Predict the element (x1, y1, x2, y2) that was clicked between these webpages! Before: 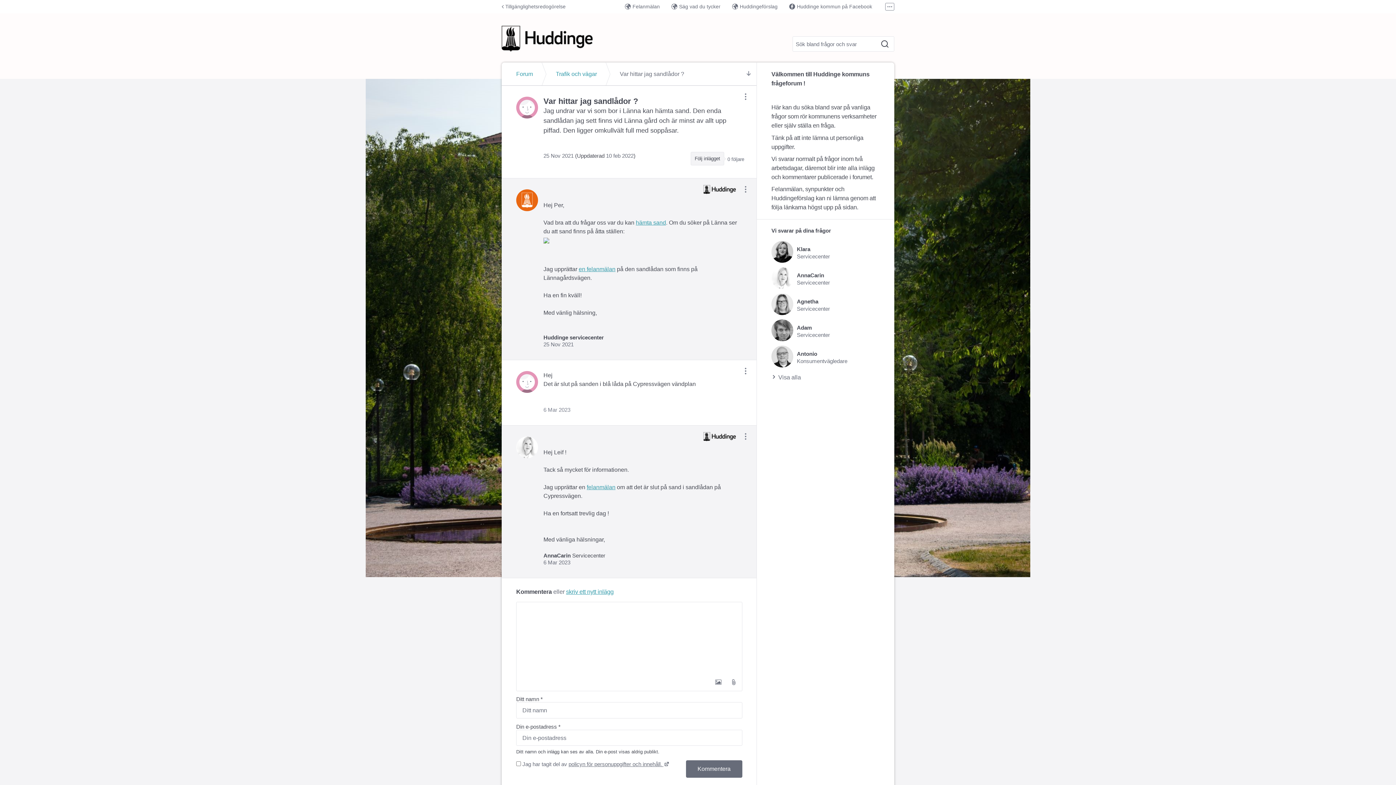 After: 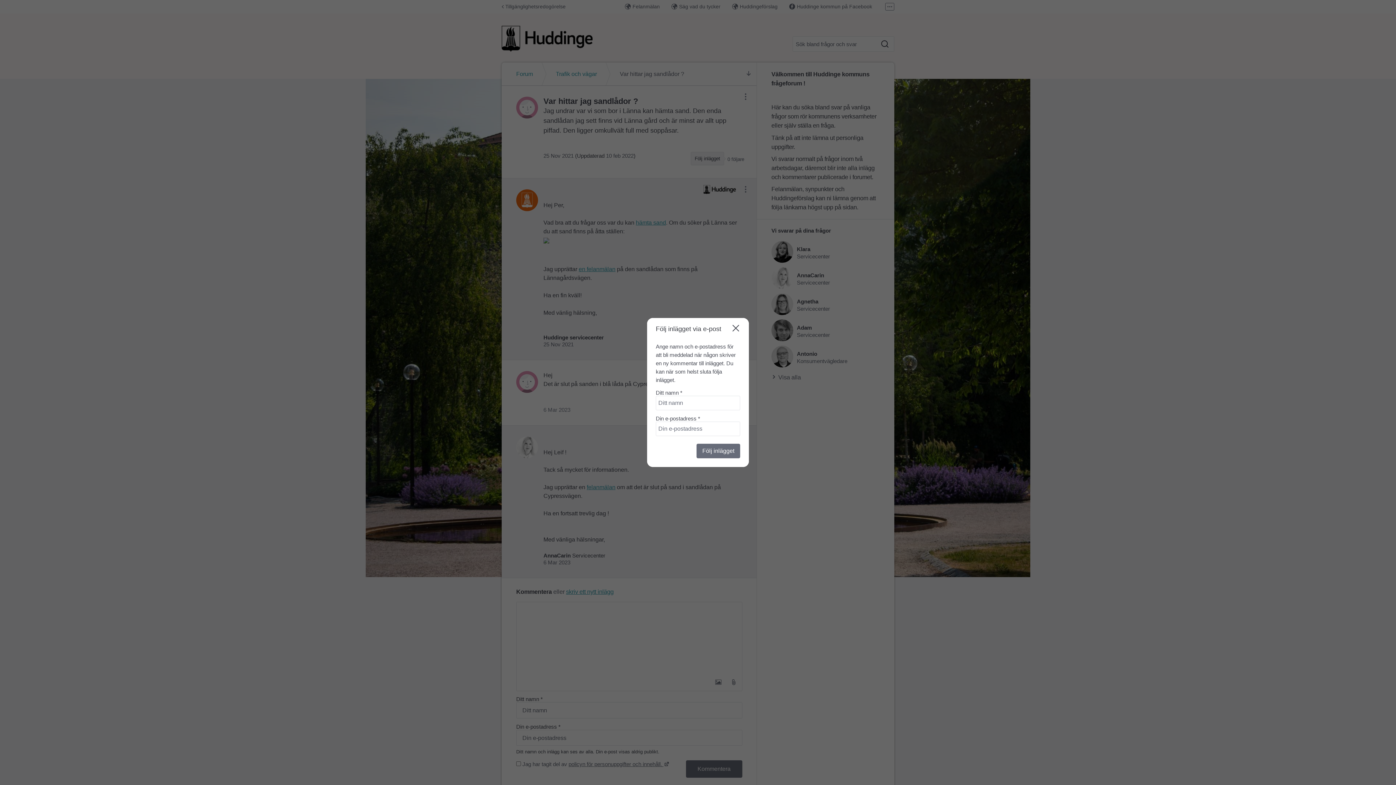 Action: bbox: (690, 152, 724, 165) label: Följ inlägget